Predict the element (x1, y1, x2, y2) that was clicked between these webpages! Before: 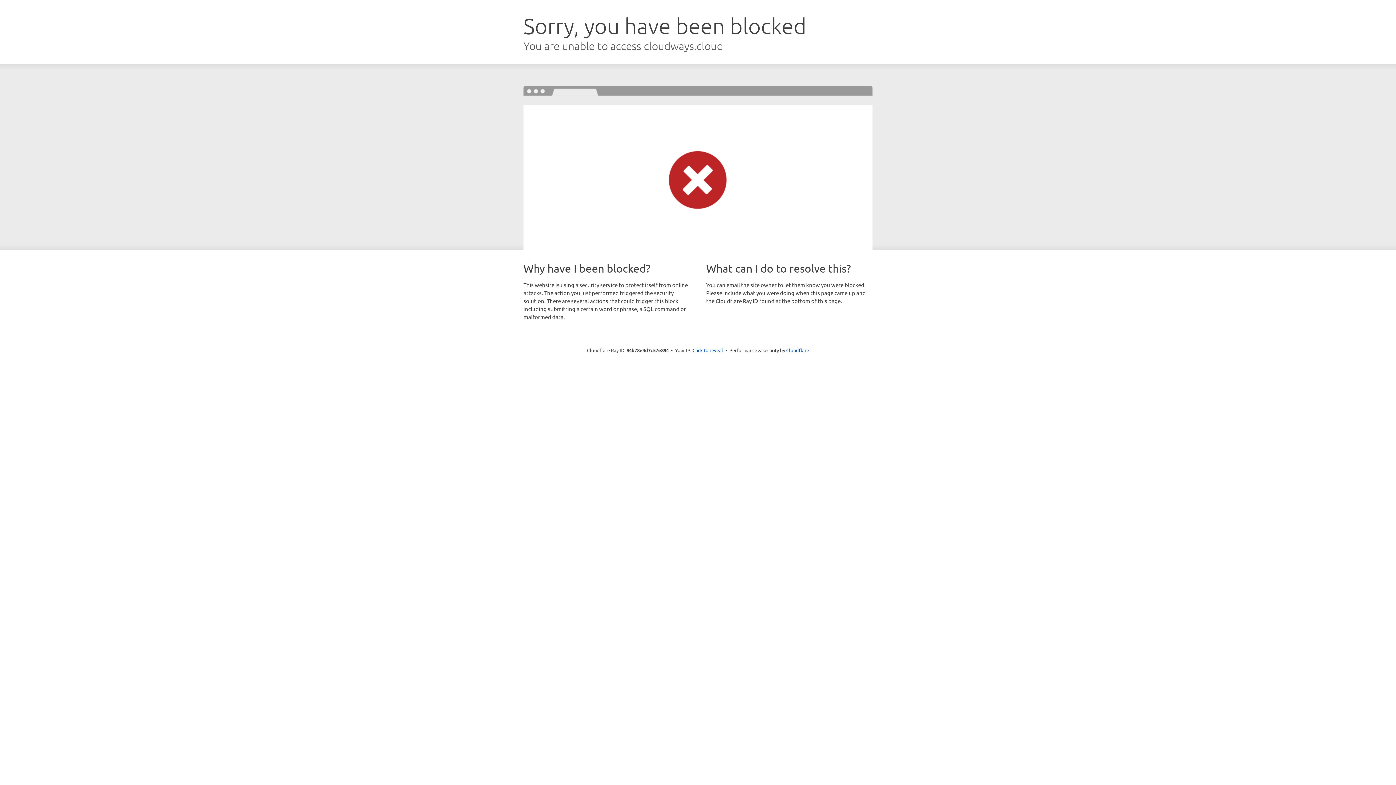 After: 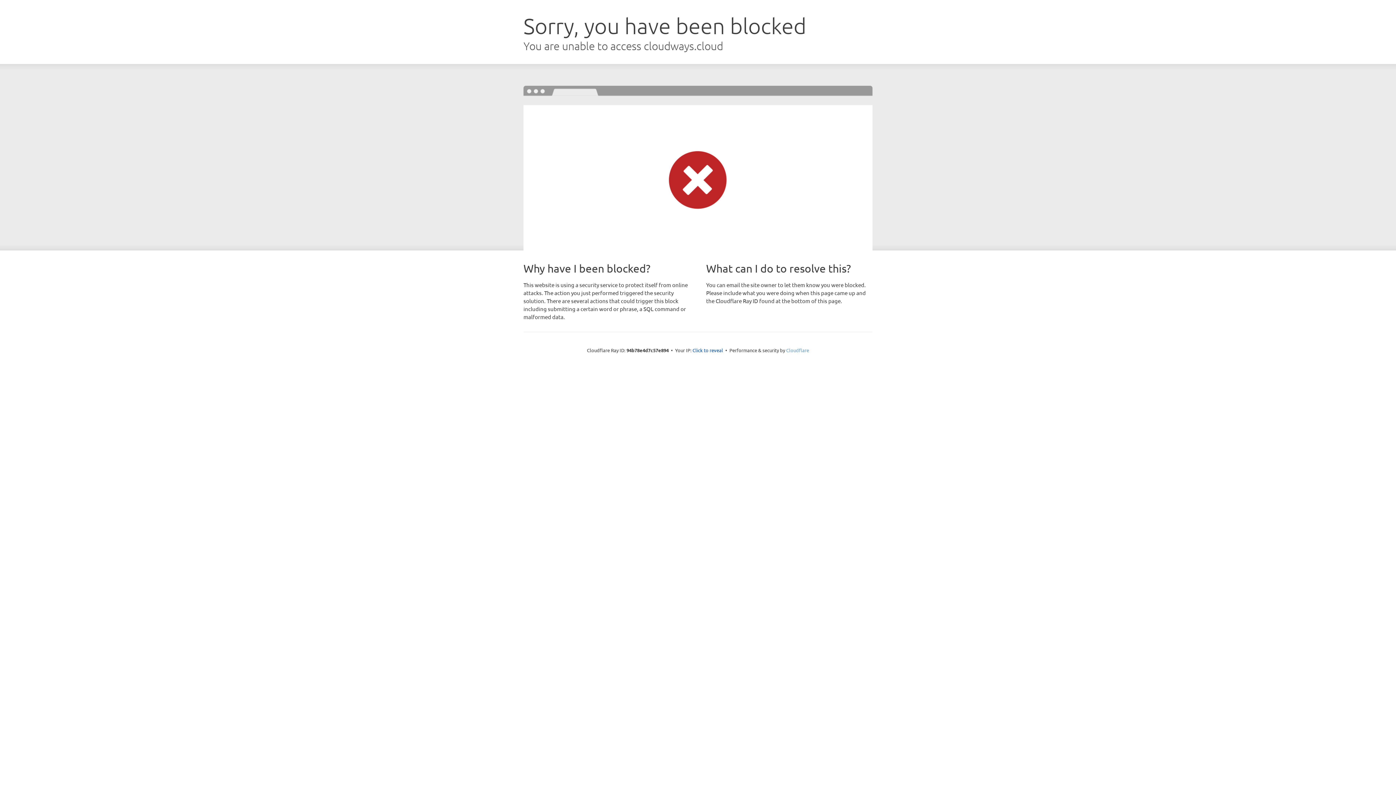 Action: label: Cloudflare bbox: (786, 347, 809, 353)